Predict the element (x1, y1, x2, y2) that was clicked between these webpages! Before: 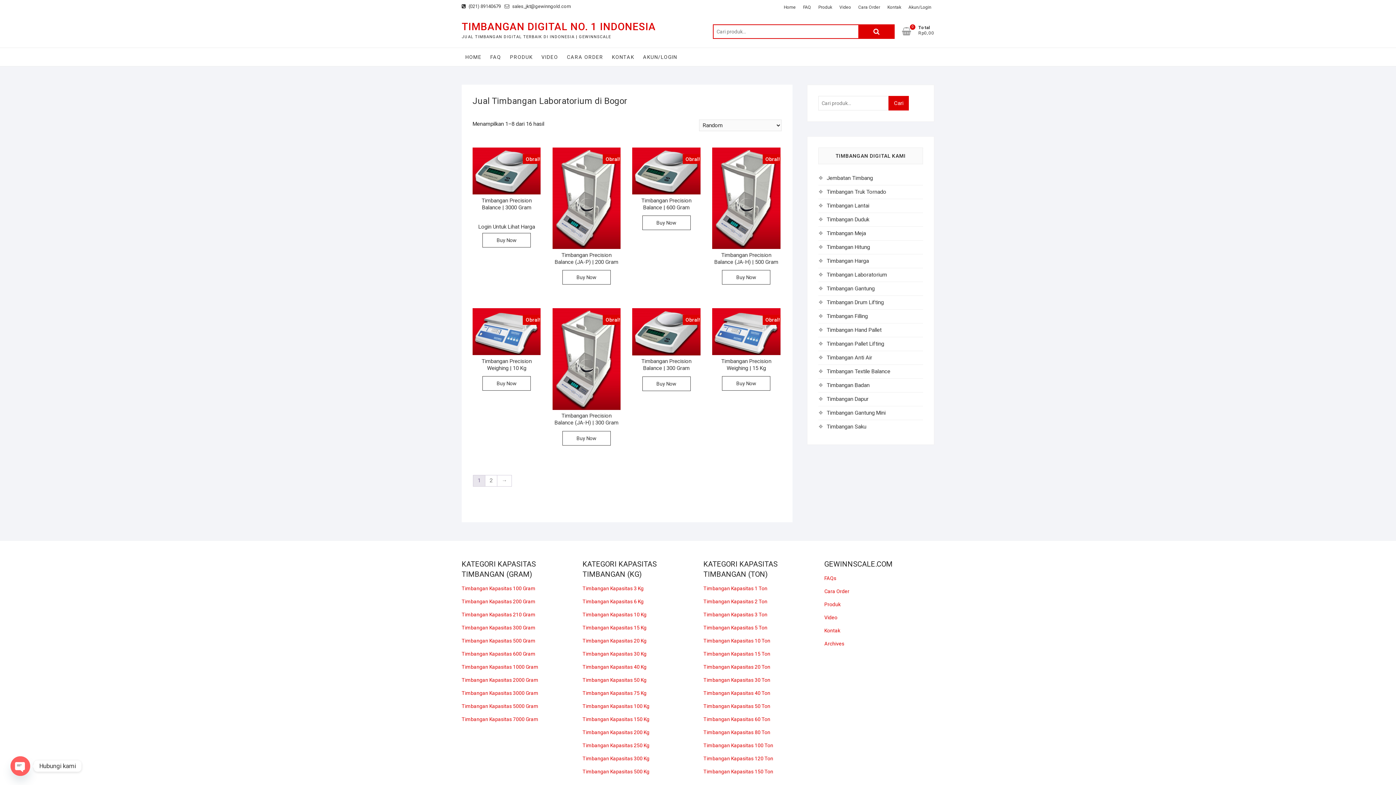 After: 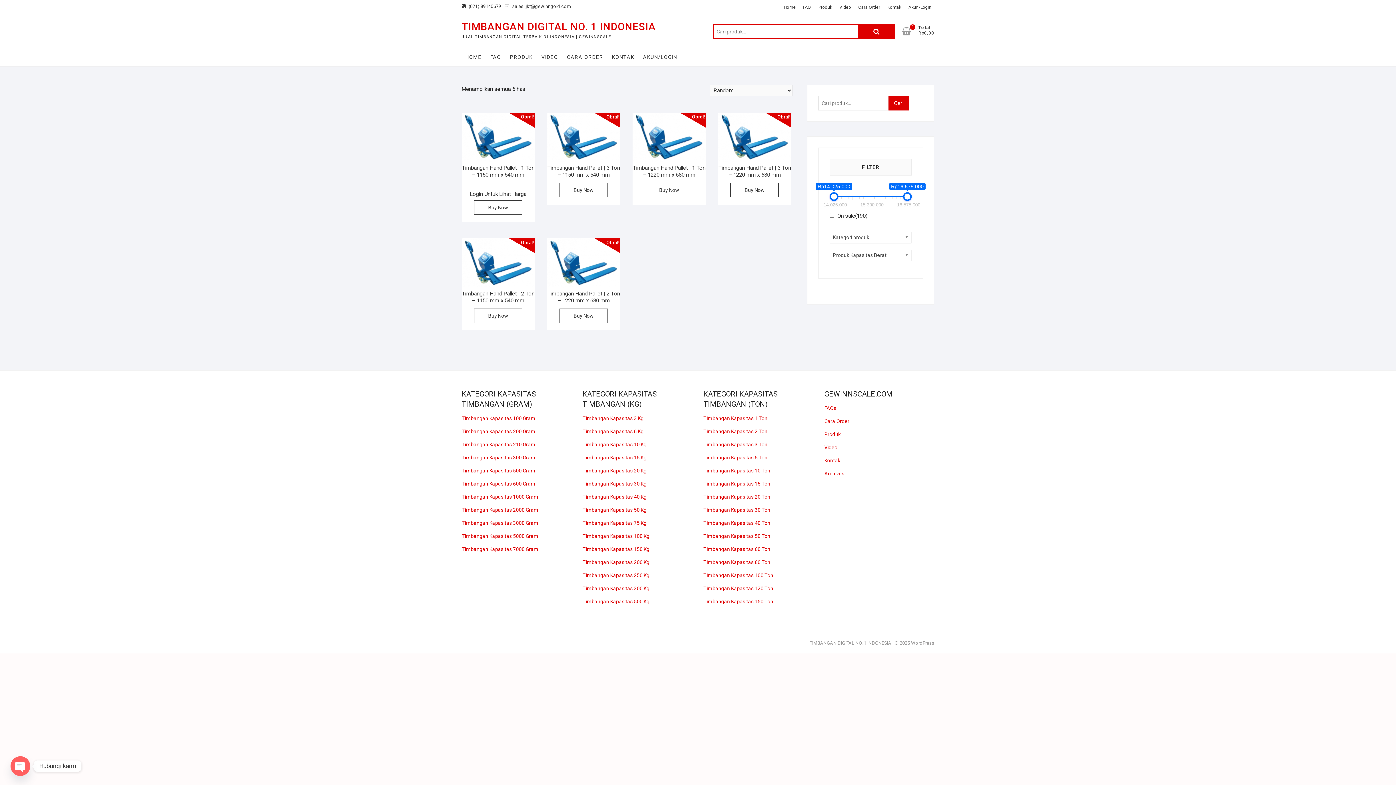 Action: bbox: (826, 326, 881, 333) label: Timbangan Hand Pallet